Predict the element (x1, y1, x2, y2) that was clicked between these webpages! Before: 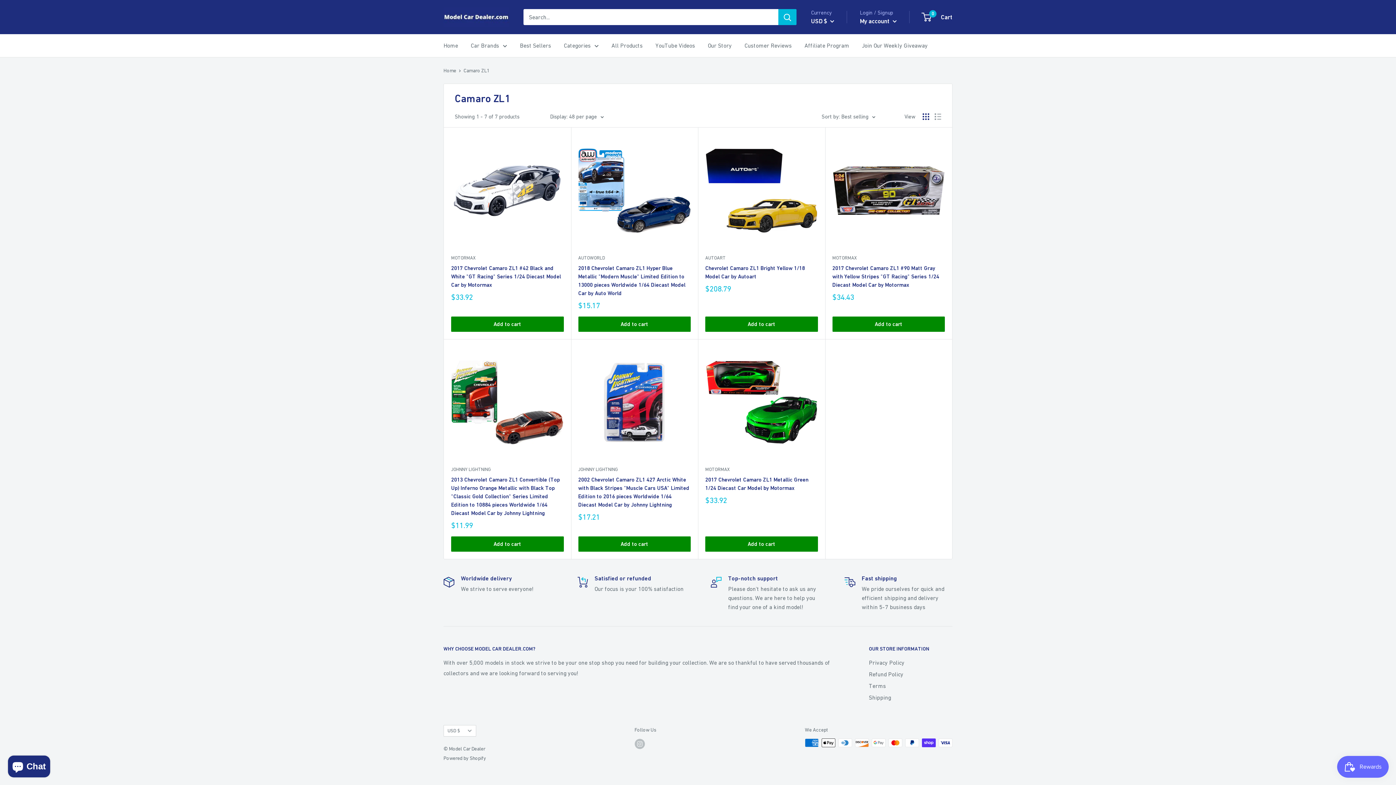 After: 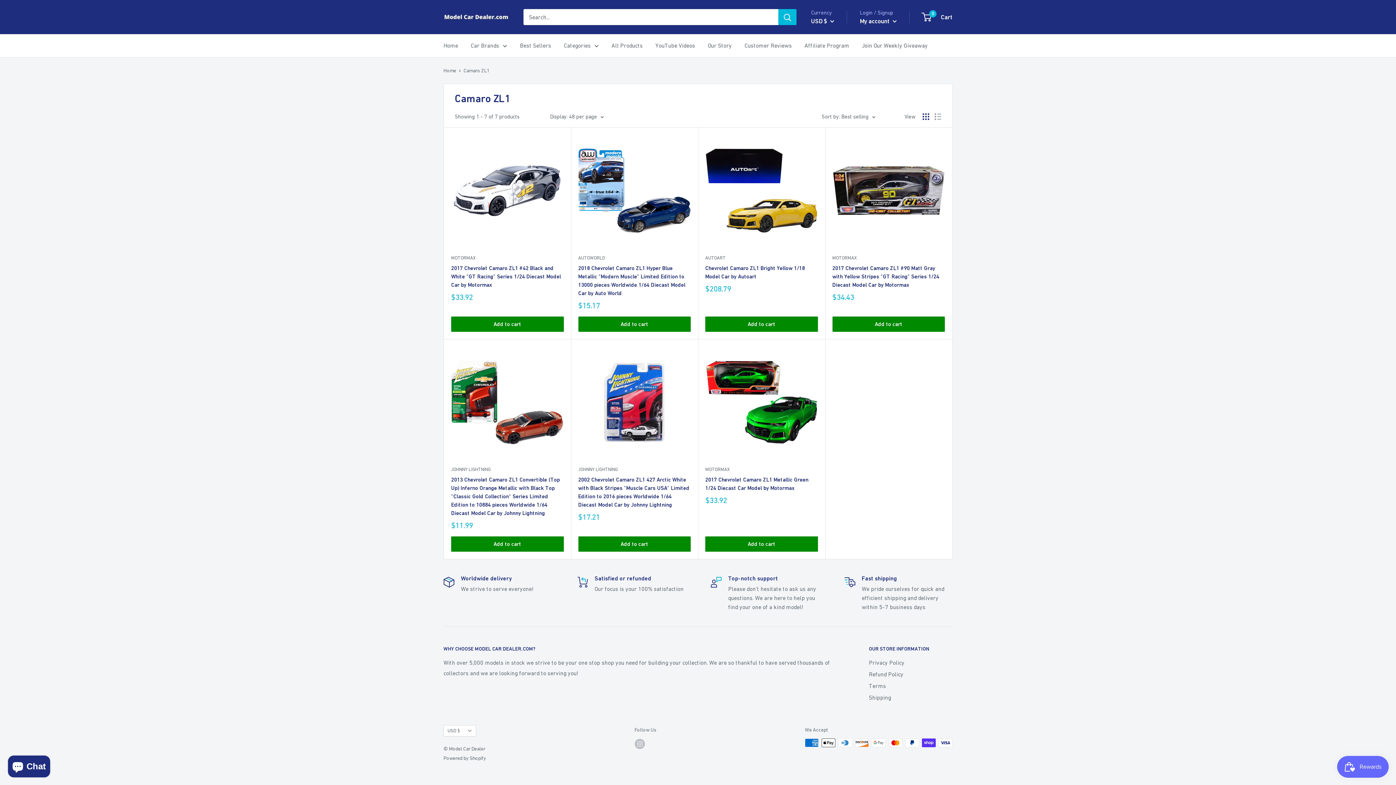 Action: label: Display products as grid bbox: (922, 113, 929, 120)